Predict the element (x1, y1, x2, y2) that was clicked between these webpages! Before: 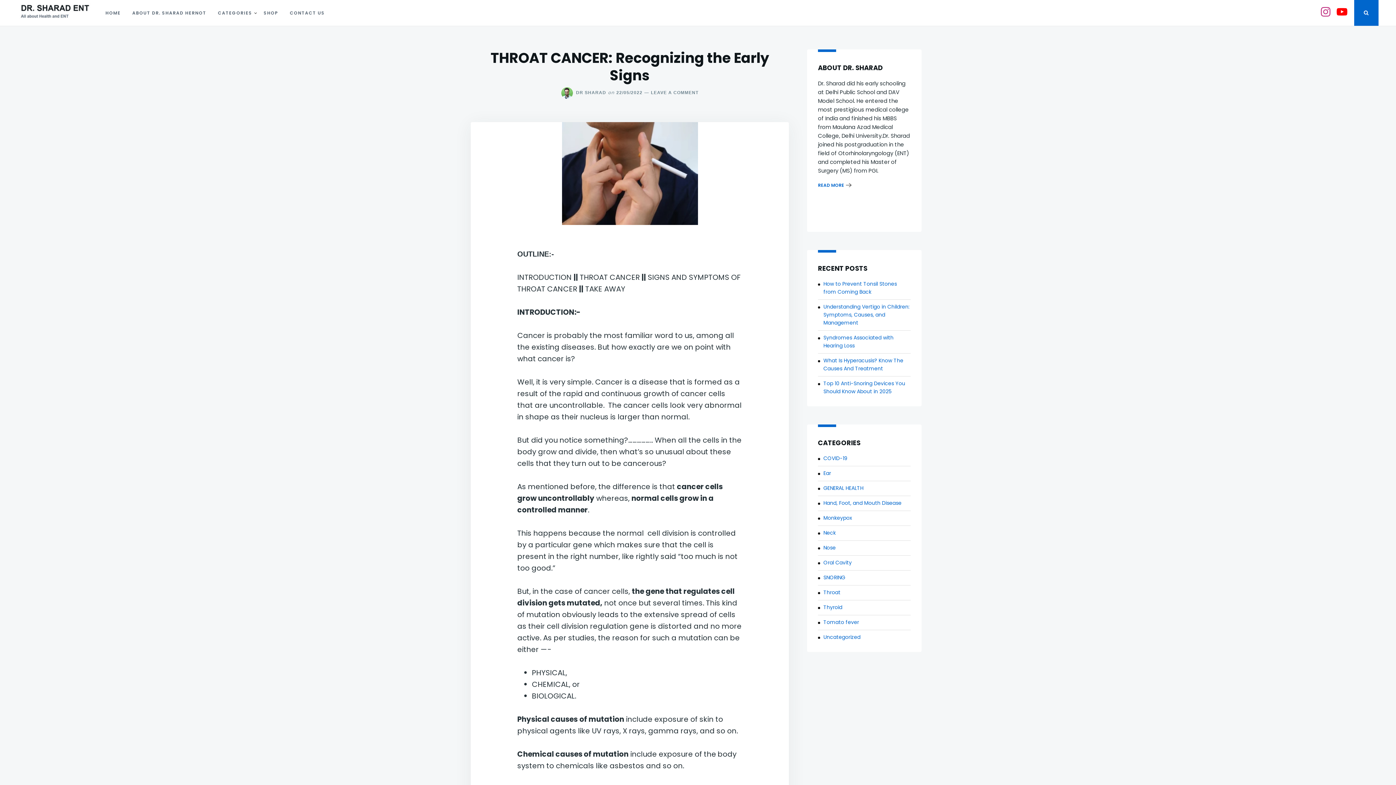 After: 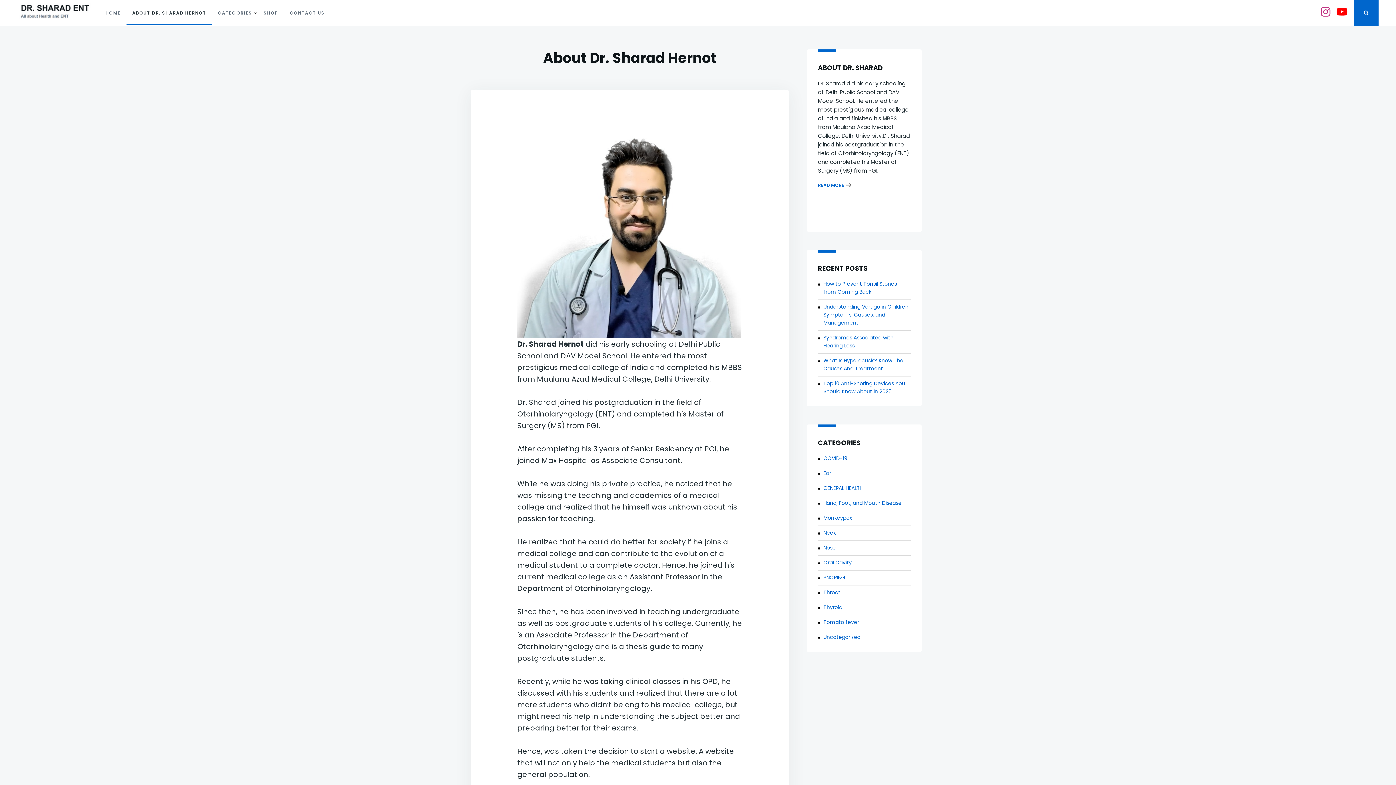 Action: label: ABOUT DR. SHARAD HERNOT bbox: (126, 0, 212, 25)